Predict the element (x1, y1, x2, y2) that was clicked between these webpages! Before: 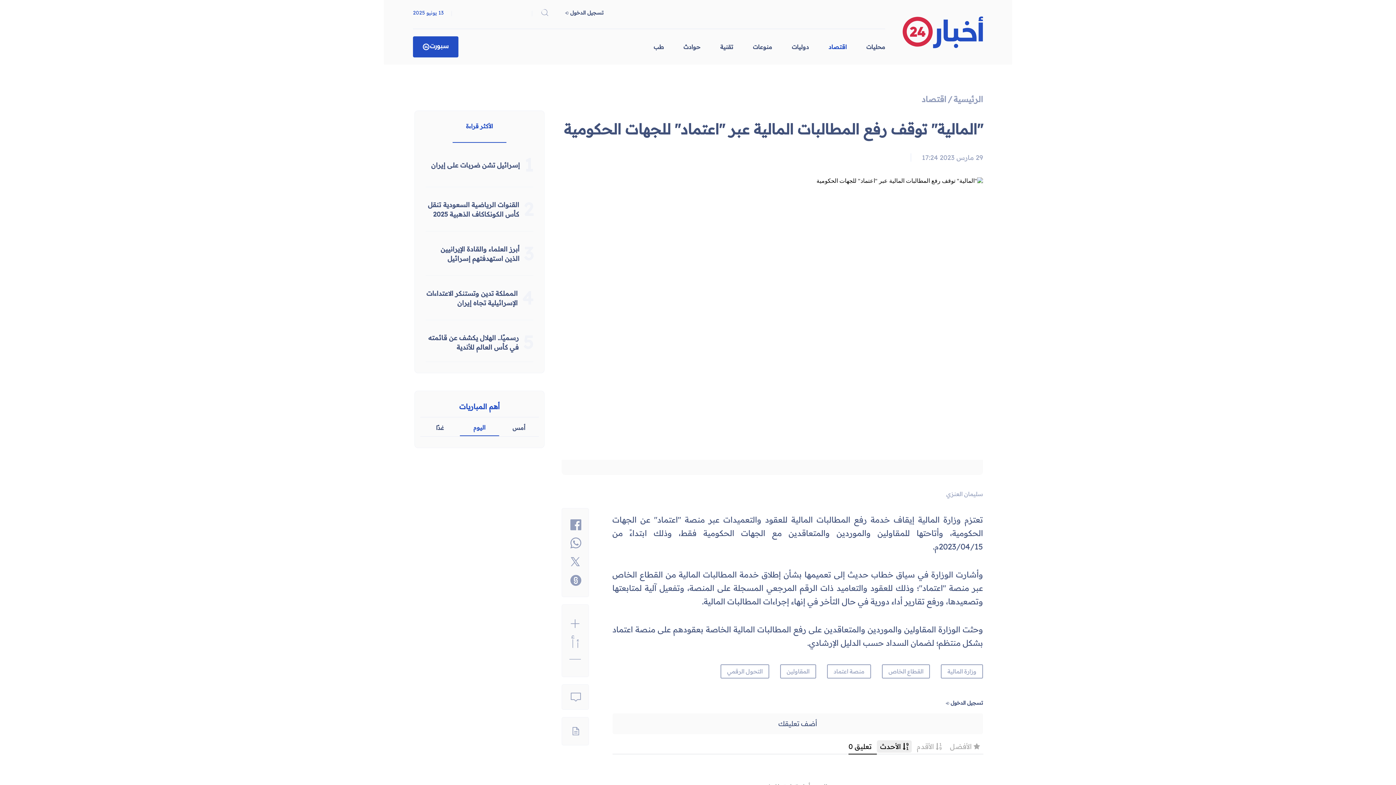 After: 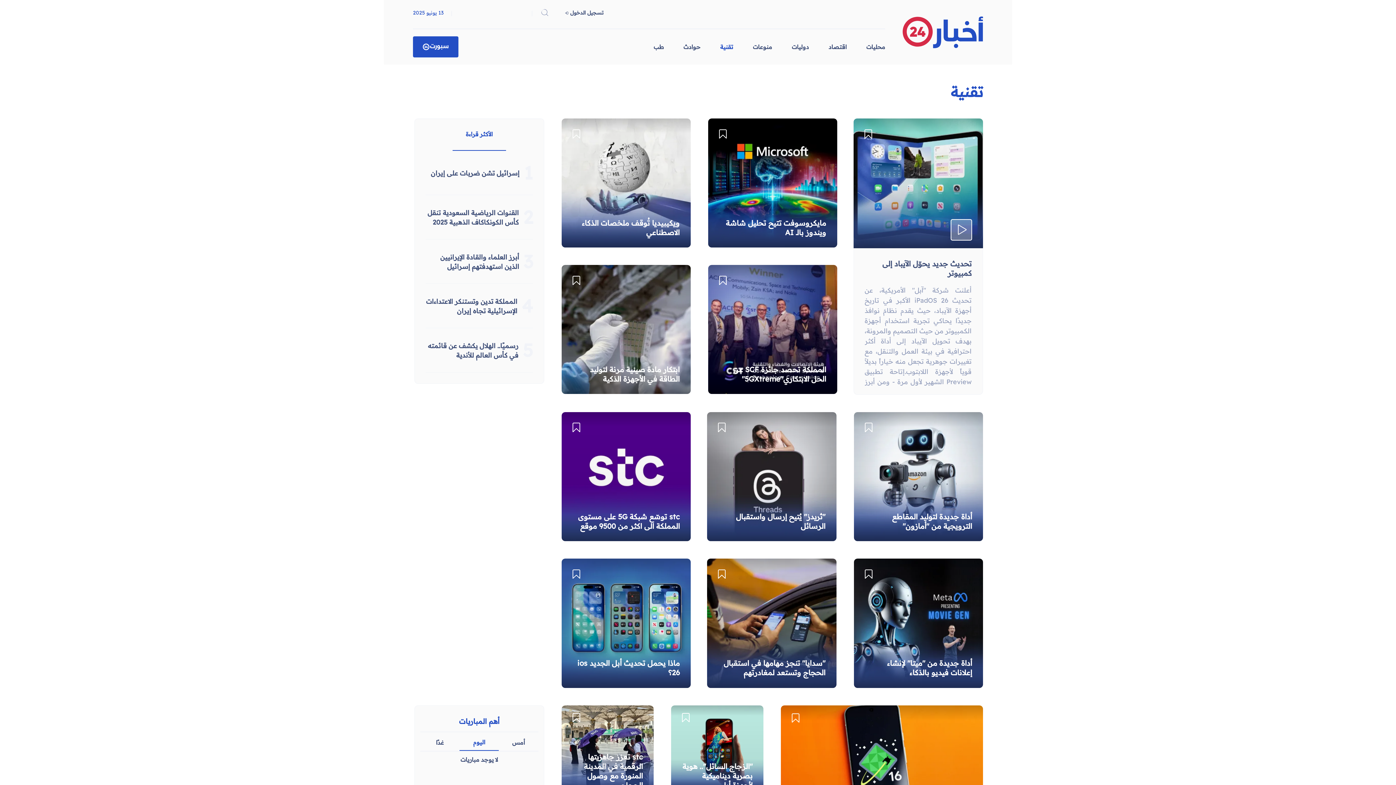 Action: bbox: (720, 43, 733, 50) label: تقنية